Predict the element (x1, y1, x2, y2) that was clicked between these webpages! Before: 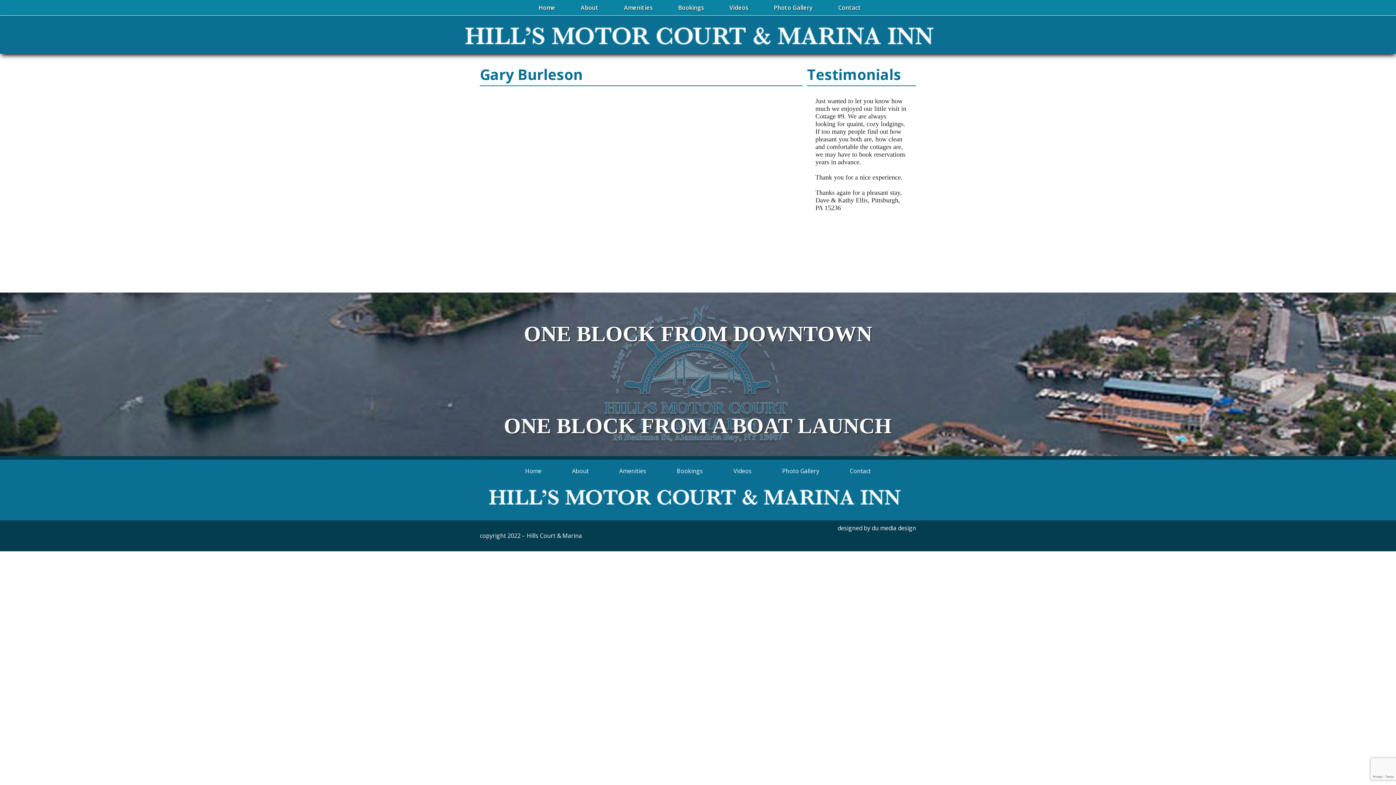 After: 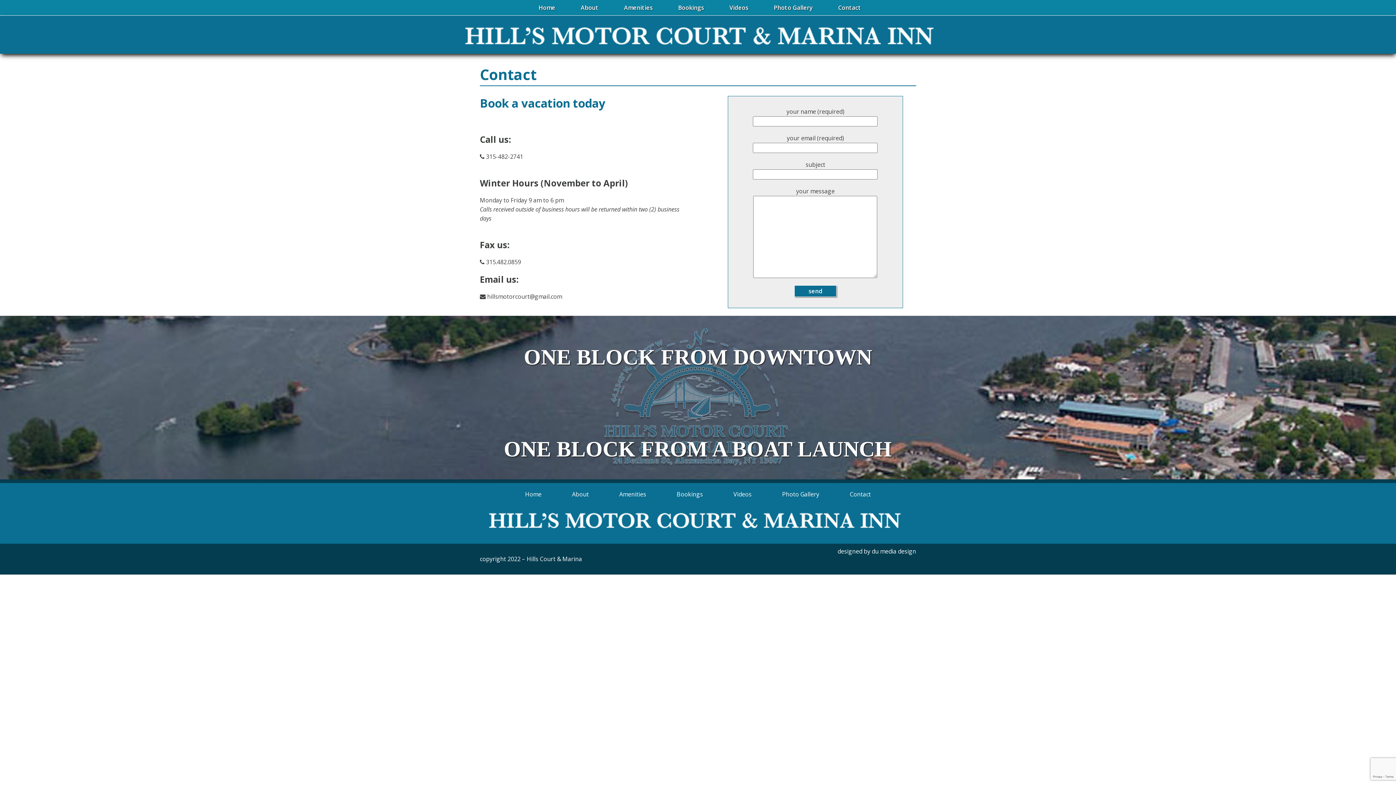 Action: bbox: (838, 3, 861, 11) label: Contact